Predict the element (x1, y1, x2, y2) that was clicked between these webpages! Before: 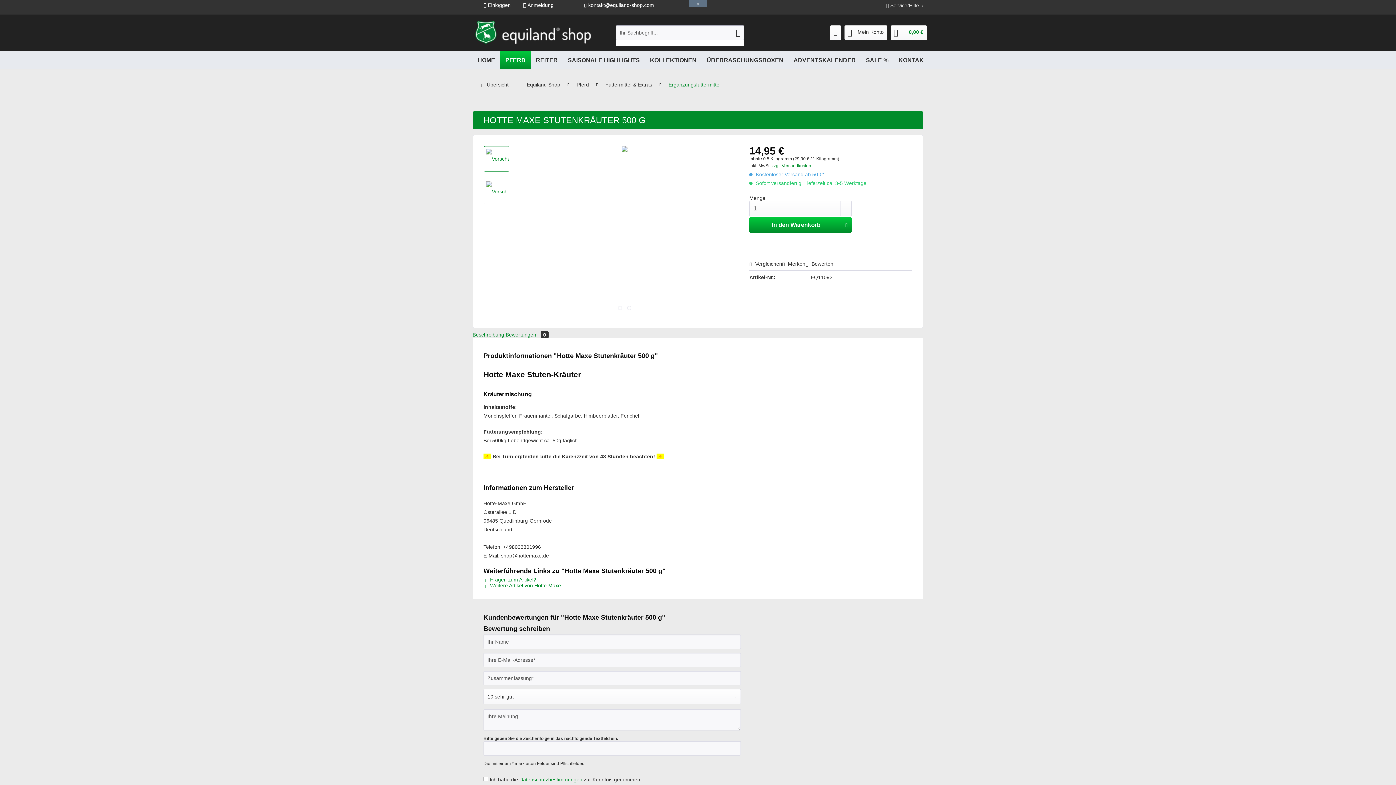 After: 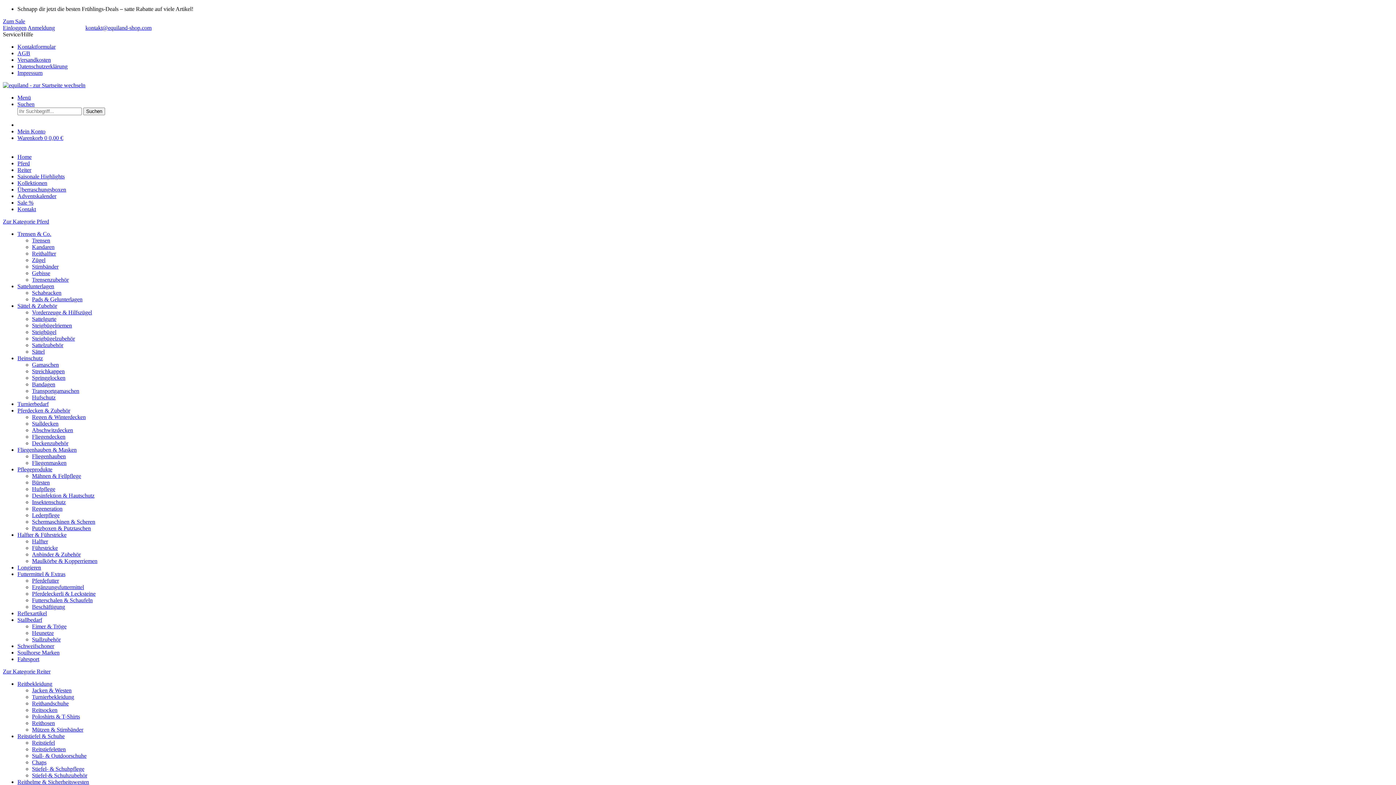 Action: label: zzgl. Versandkosten bbox: (771, 163, 811, 168)